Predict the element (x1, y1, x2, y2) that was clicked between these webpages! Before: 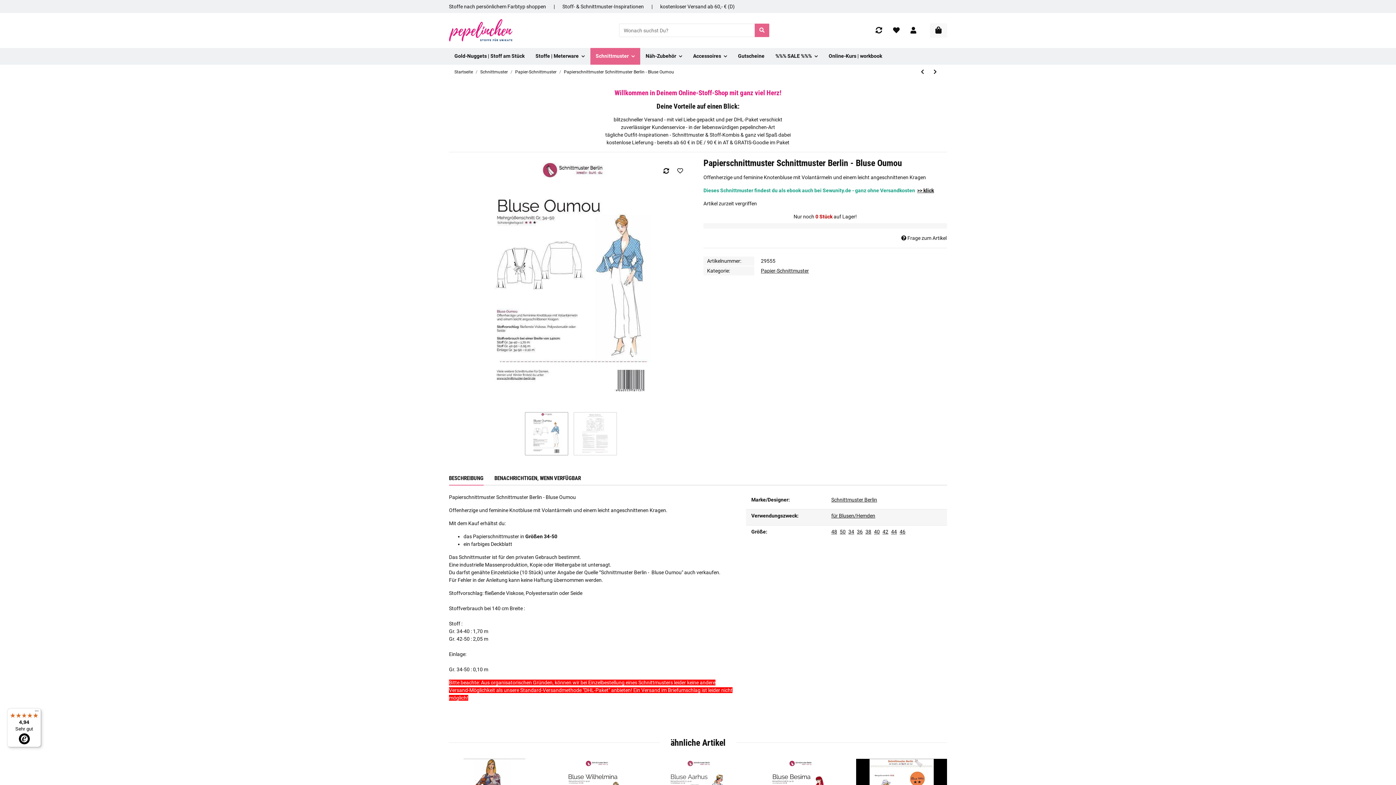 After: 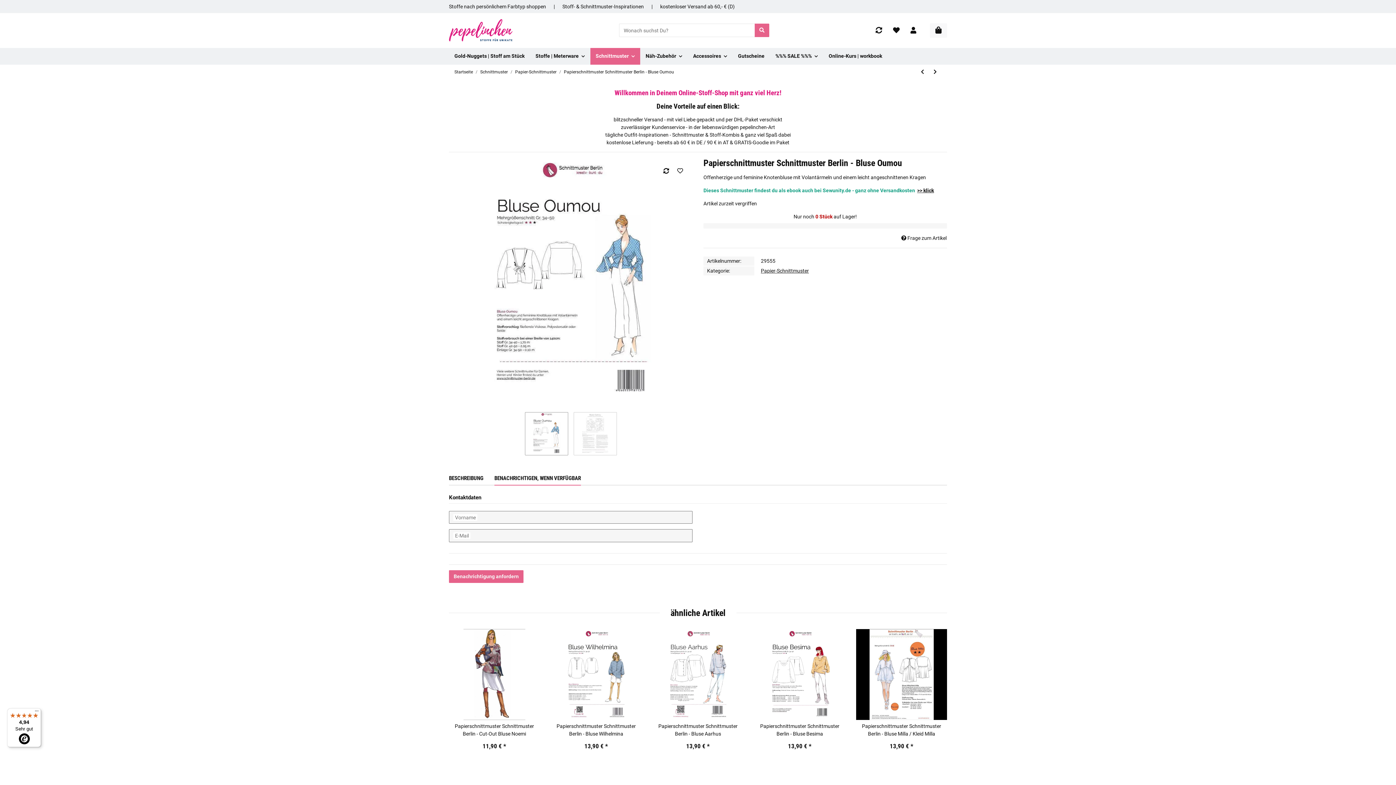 Action: bbox: (494, 471, 581, 485) label: BENACHRICHTIGEN, WENN VERFÜGBAR